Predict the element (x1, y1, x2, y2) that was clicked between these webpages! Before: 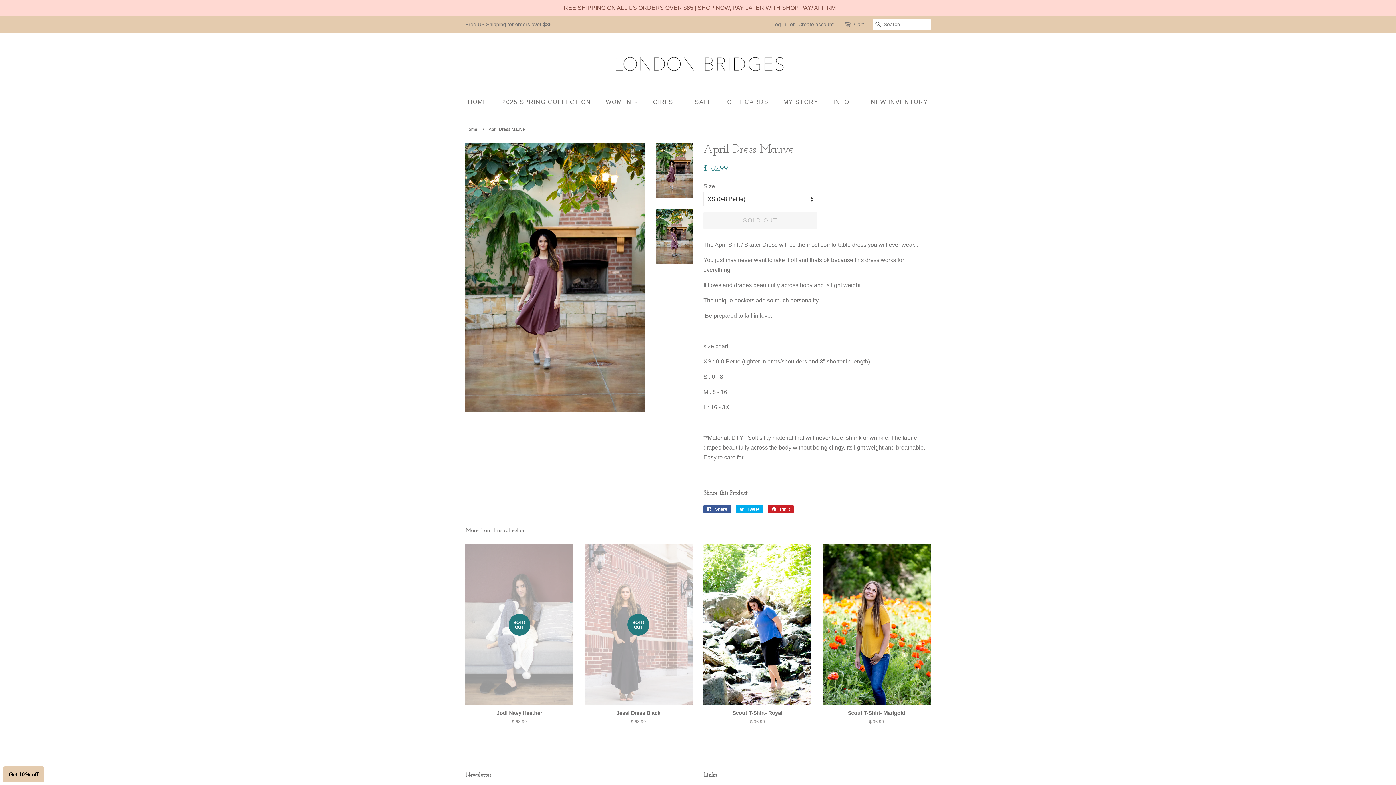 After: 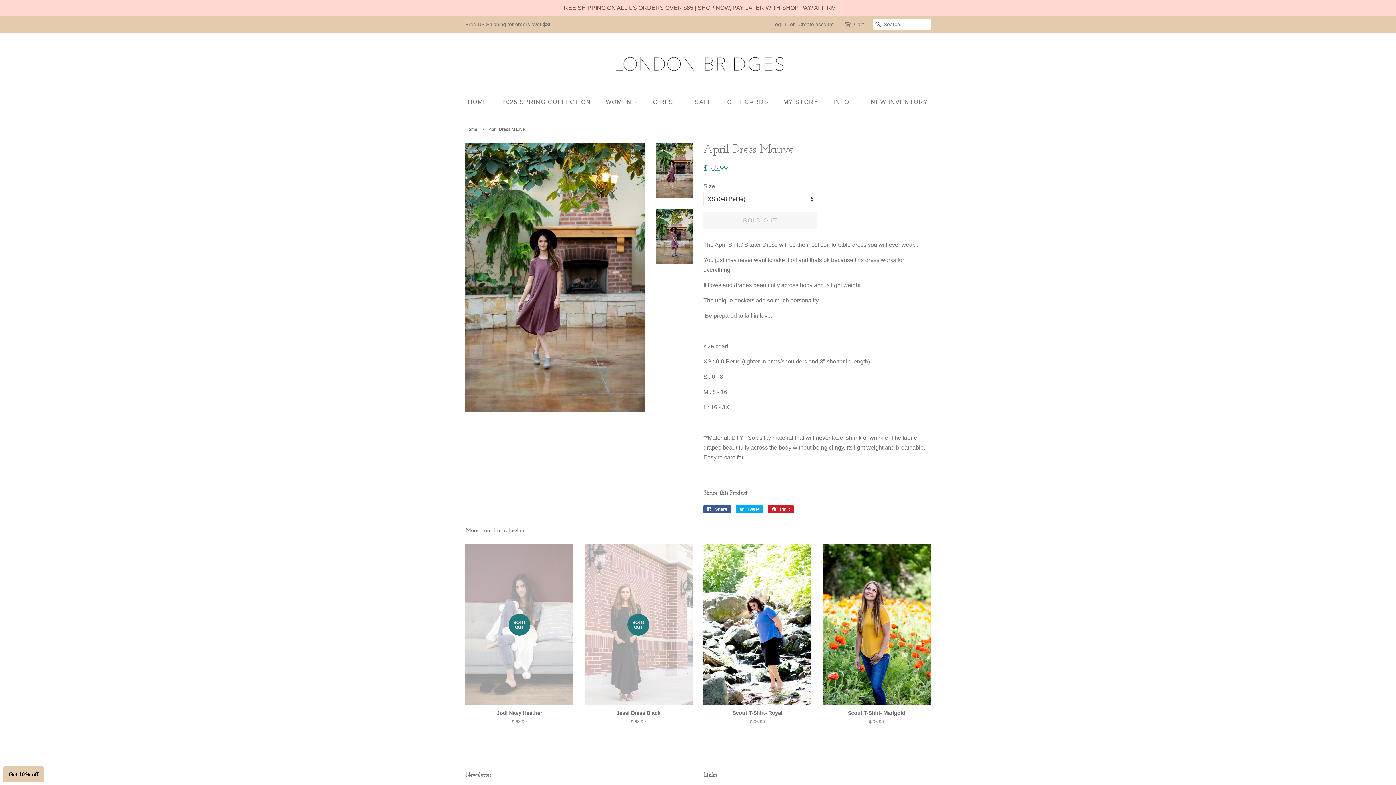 Action: bbox: (656, 142, 692, 198)